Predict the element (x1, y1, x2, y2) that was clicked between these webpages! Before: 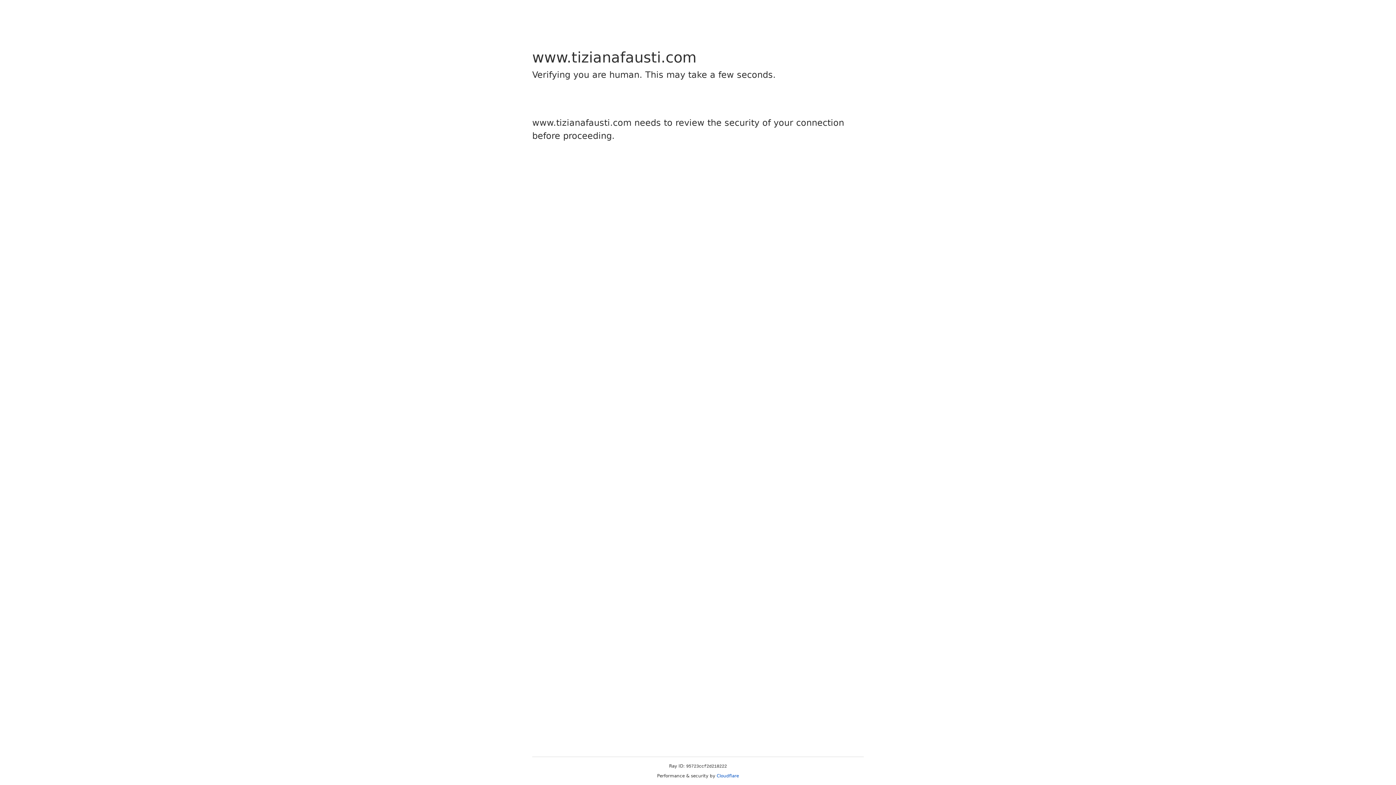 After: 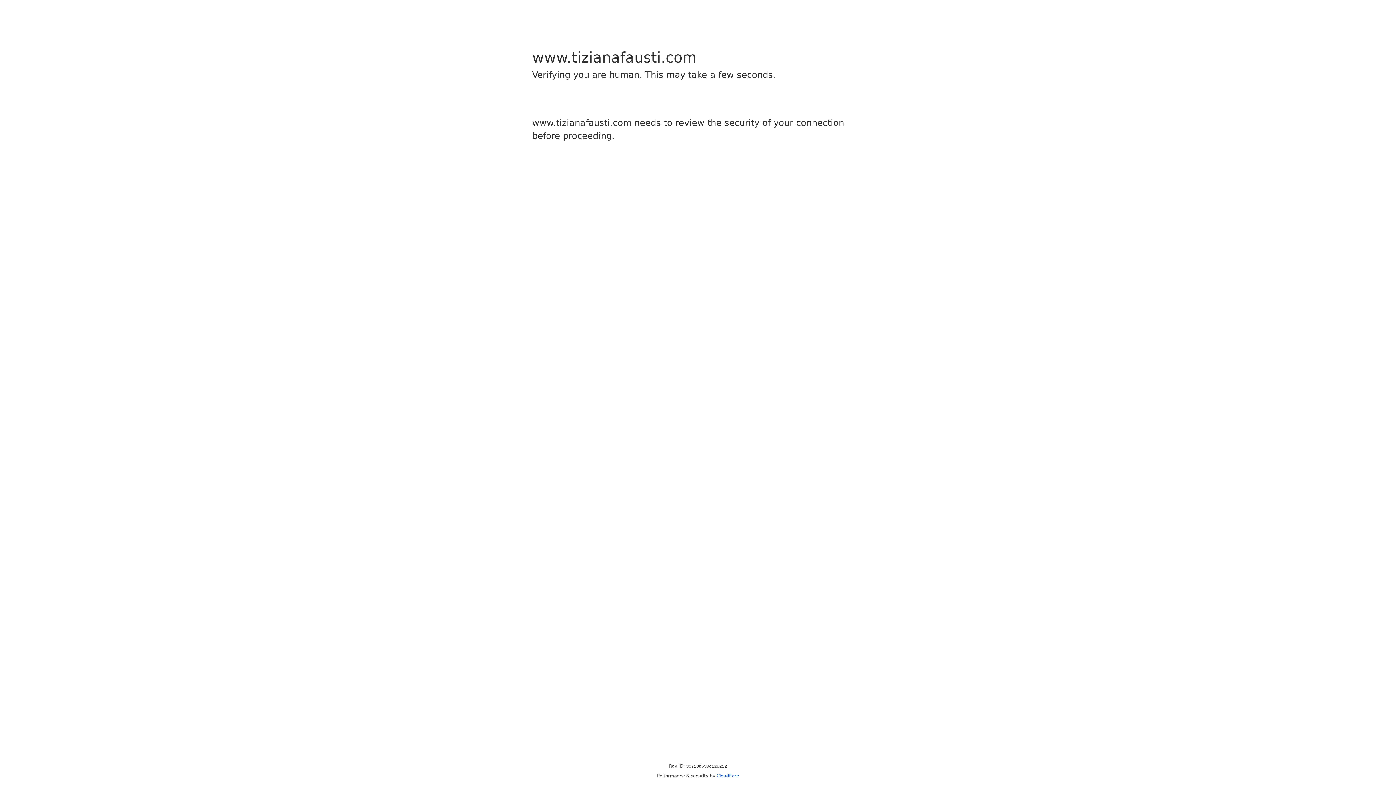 Action: bbox: (716, 773, 739, 778) label: Cloudflare